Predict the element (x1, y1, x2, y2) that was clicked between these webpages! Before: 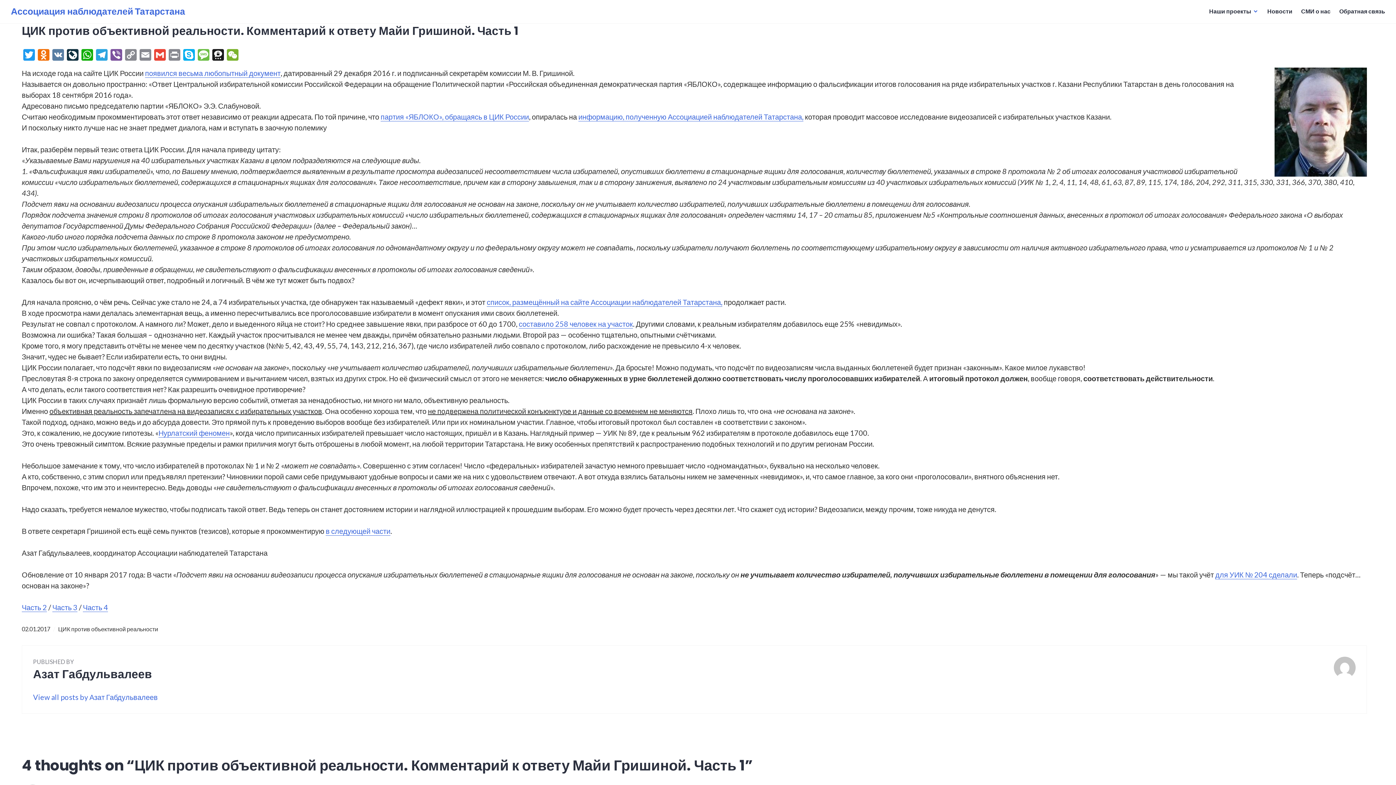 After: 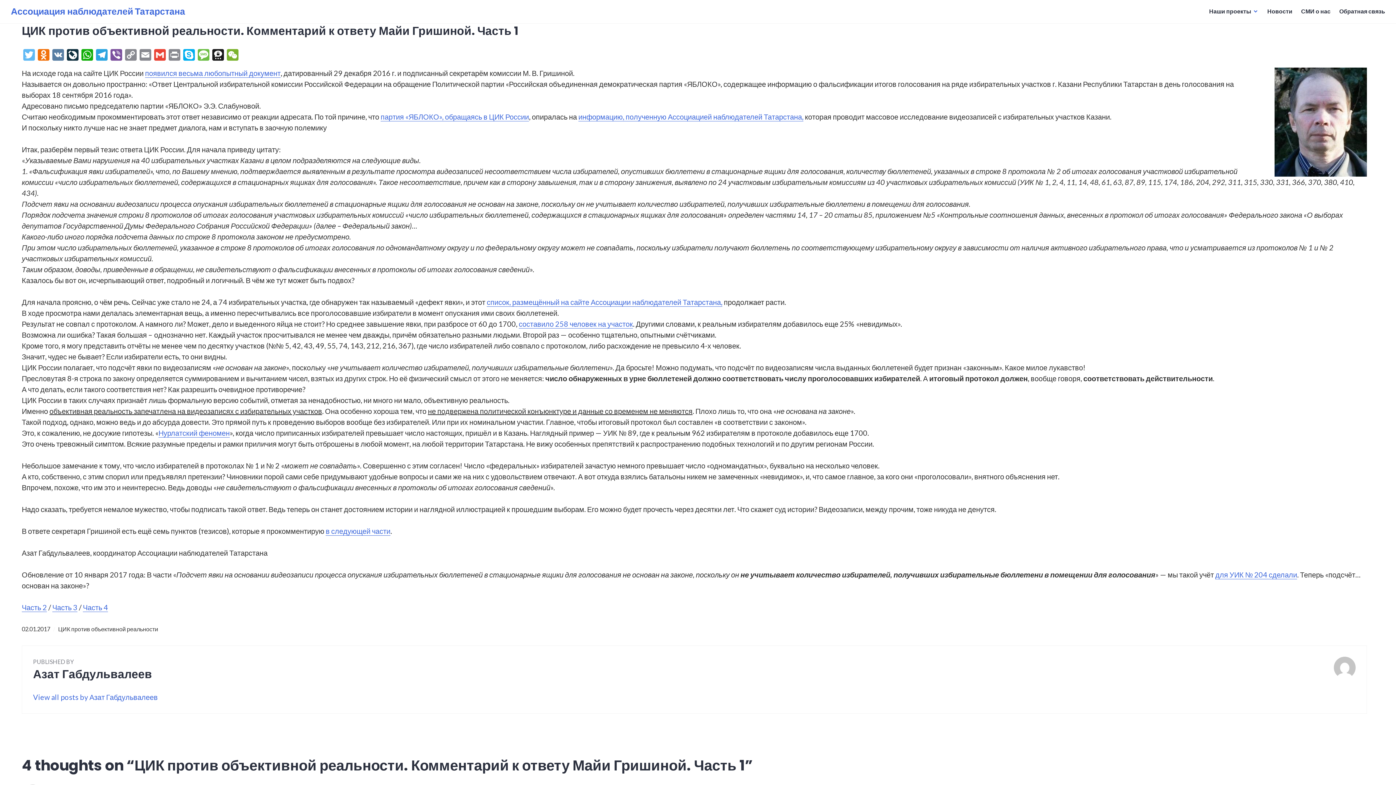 Action: bbox: (21, 49, 36, 62) label: Twitter